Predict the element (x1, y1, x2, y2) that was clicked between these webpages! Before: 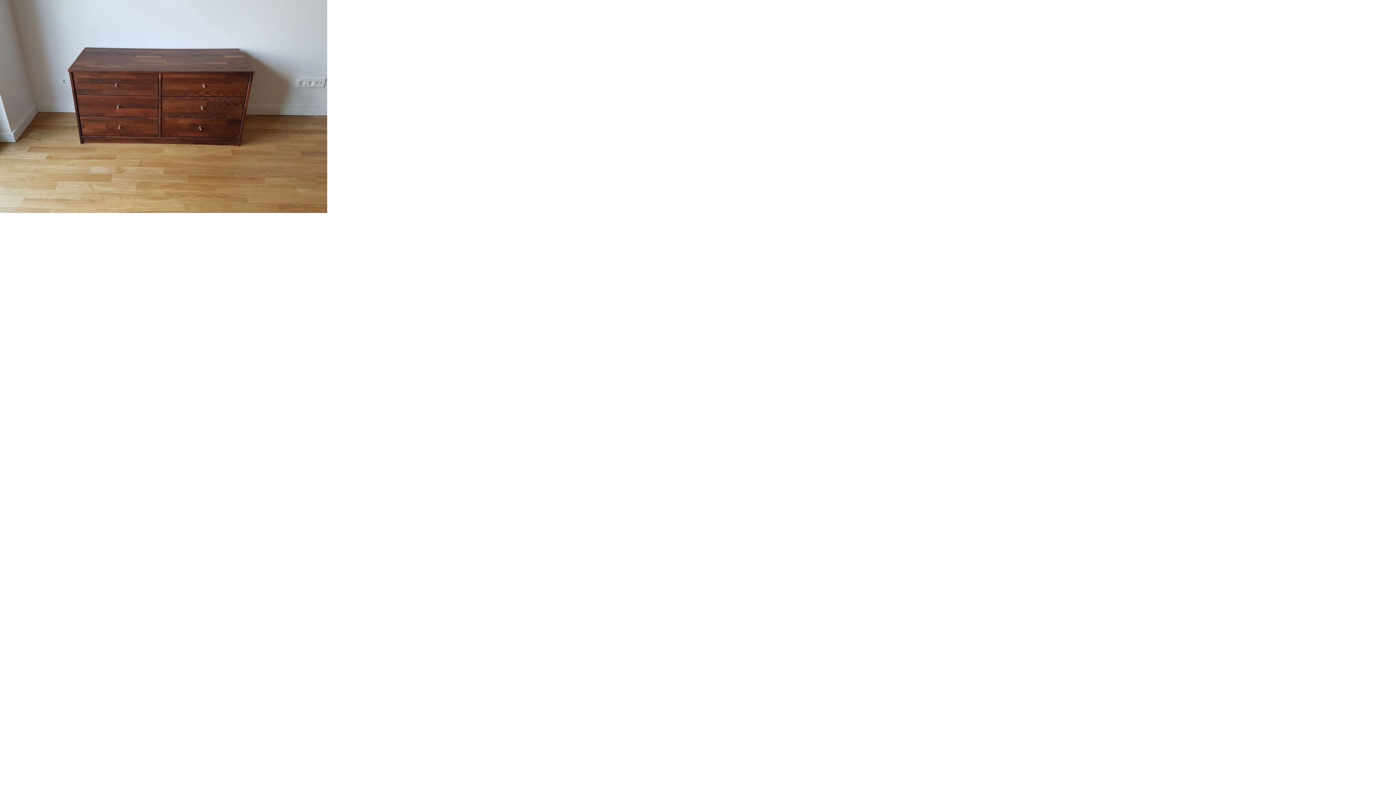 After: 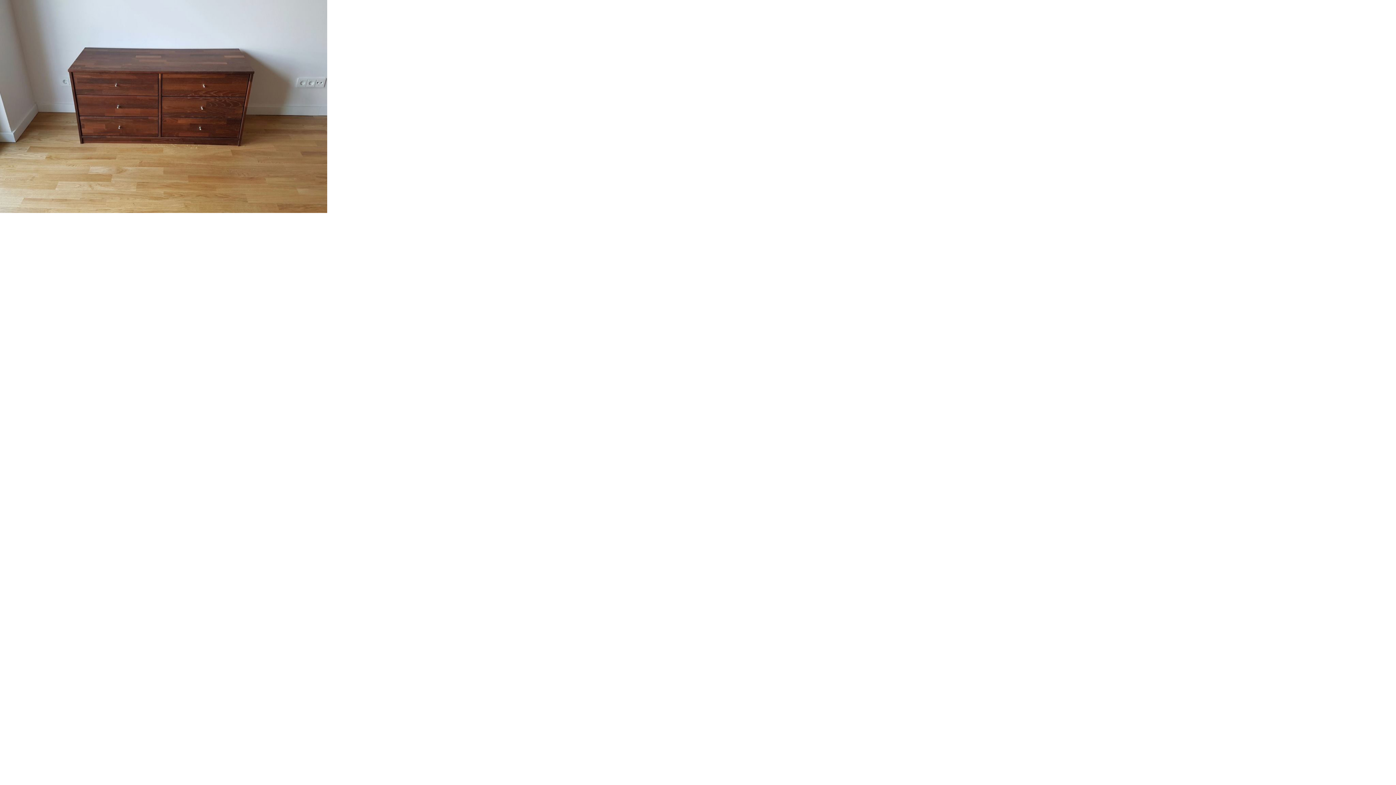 Action: bbox: (0, 208, 327, 214)